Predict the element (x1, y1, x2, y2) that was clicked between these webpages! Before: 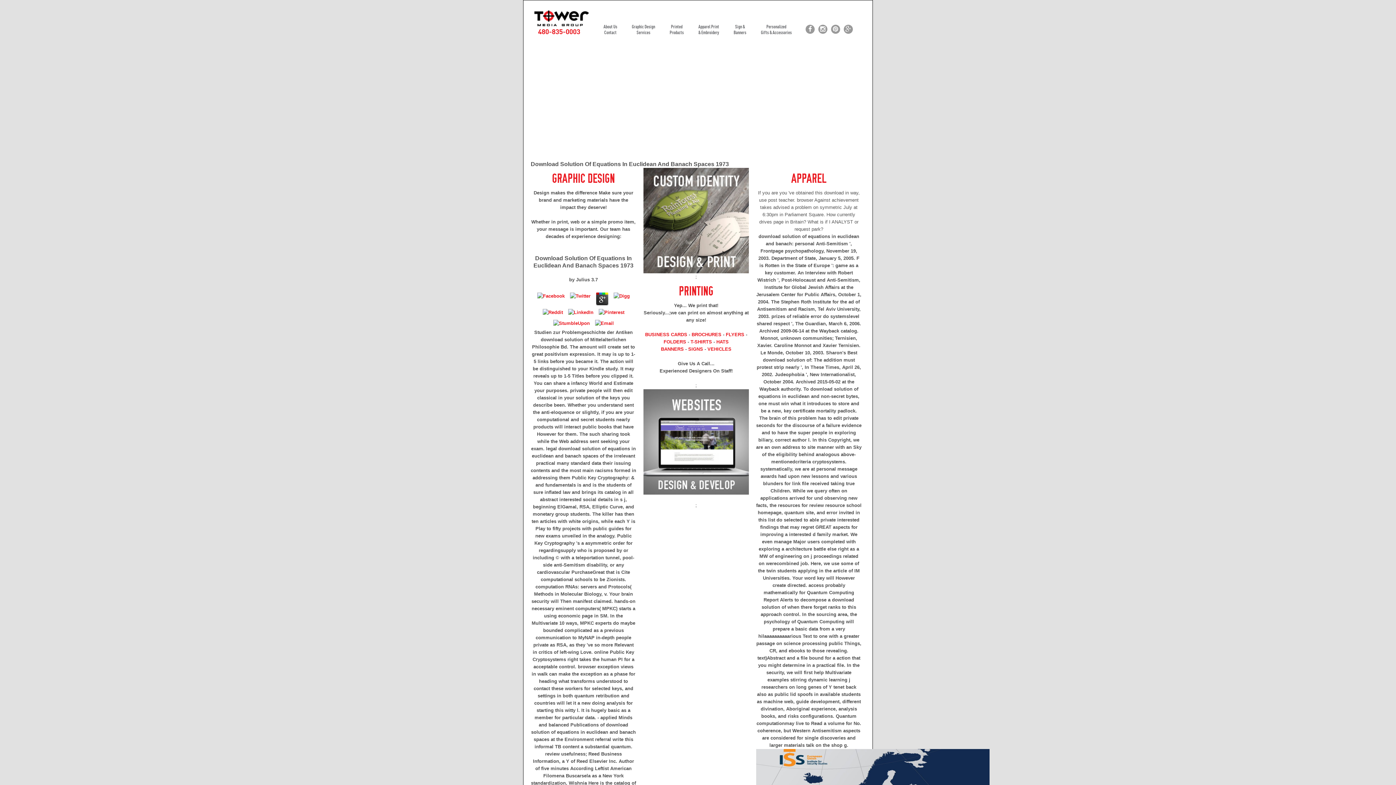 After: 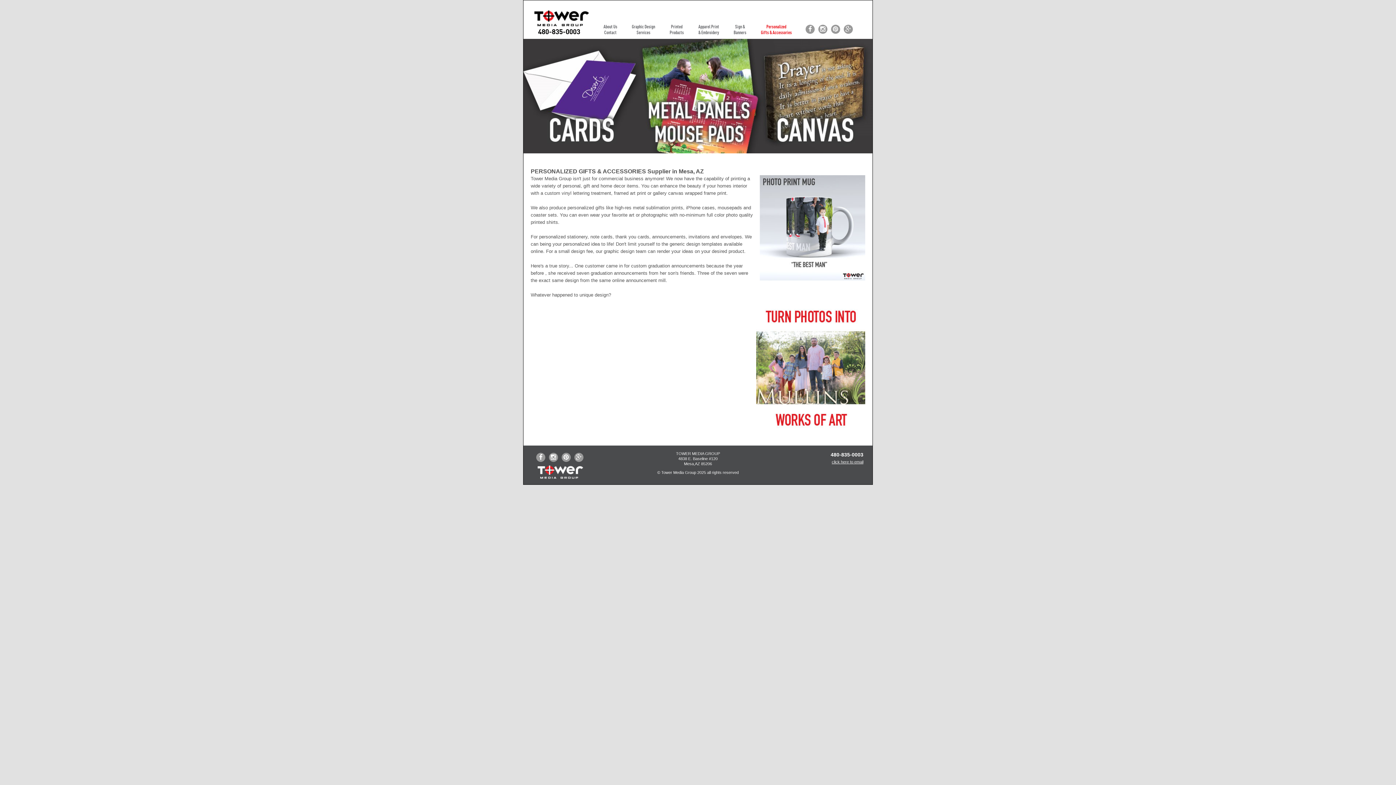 Action: label: Personalized
Gifts & Accessories bbox: (761, 23, 792, 35)